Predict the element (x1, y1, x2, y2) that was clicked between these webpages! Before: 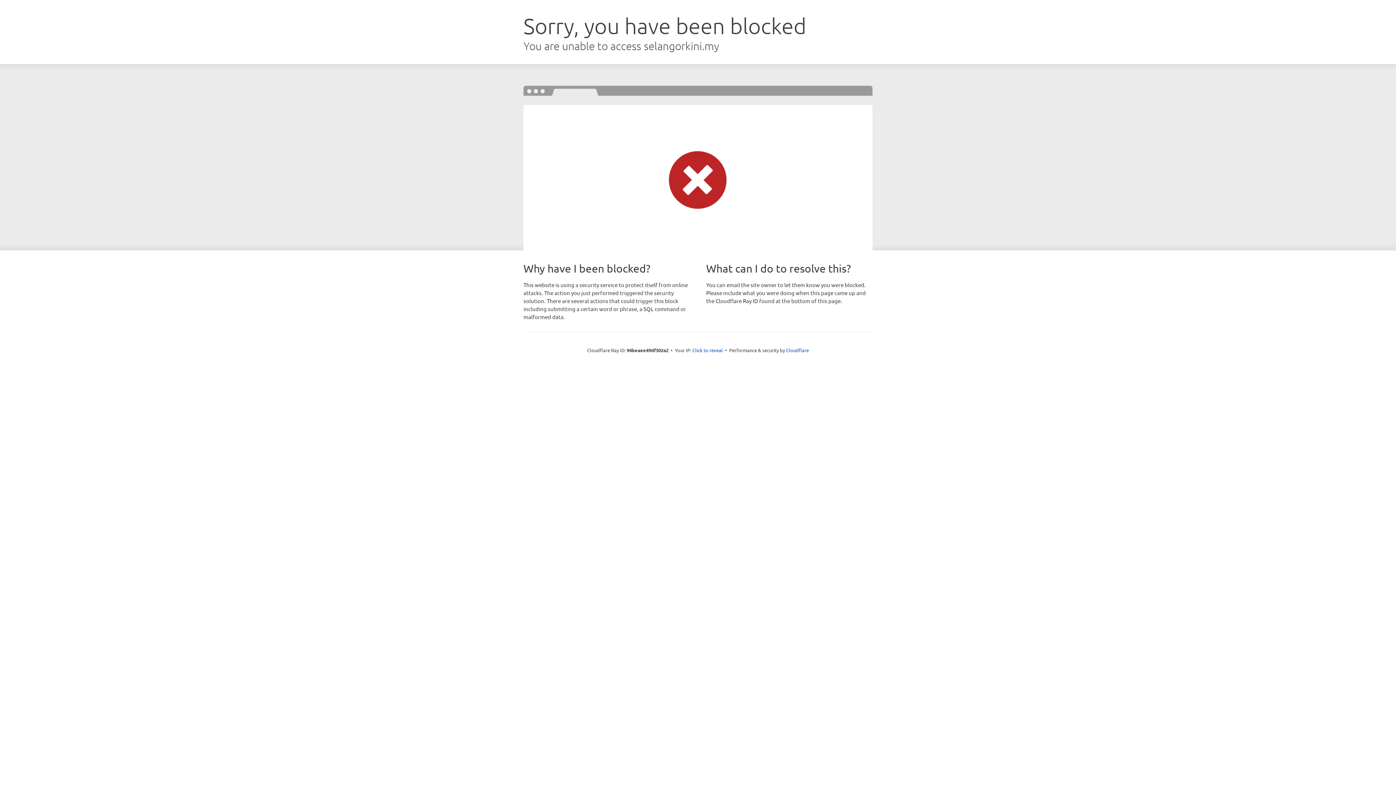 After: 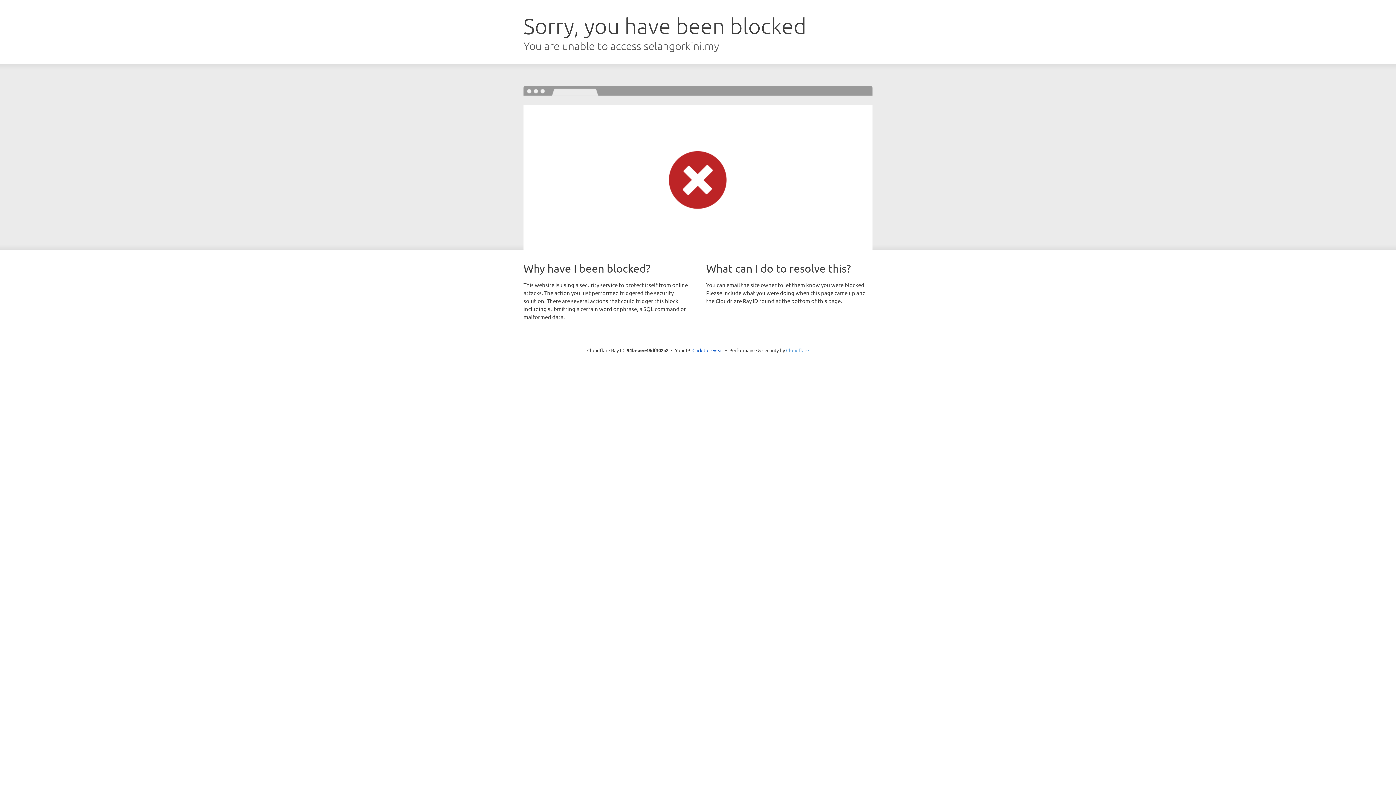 Action: bbox: (786, 347, 809, 353) label: Cloudflare